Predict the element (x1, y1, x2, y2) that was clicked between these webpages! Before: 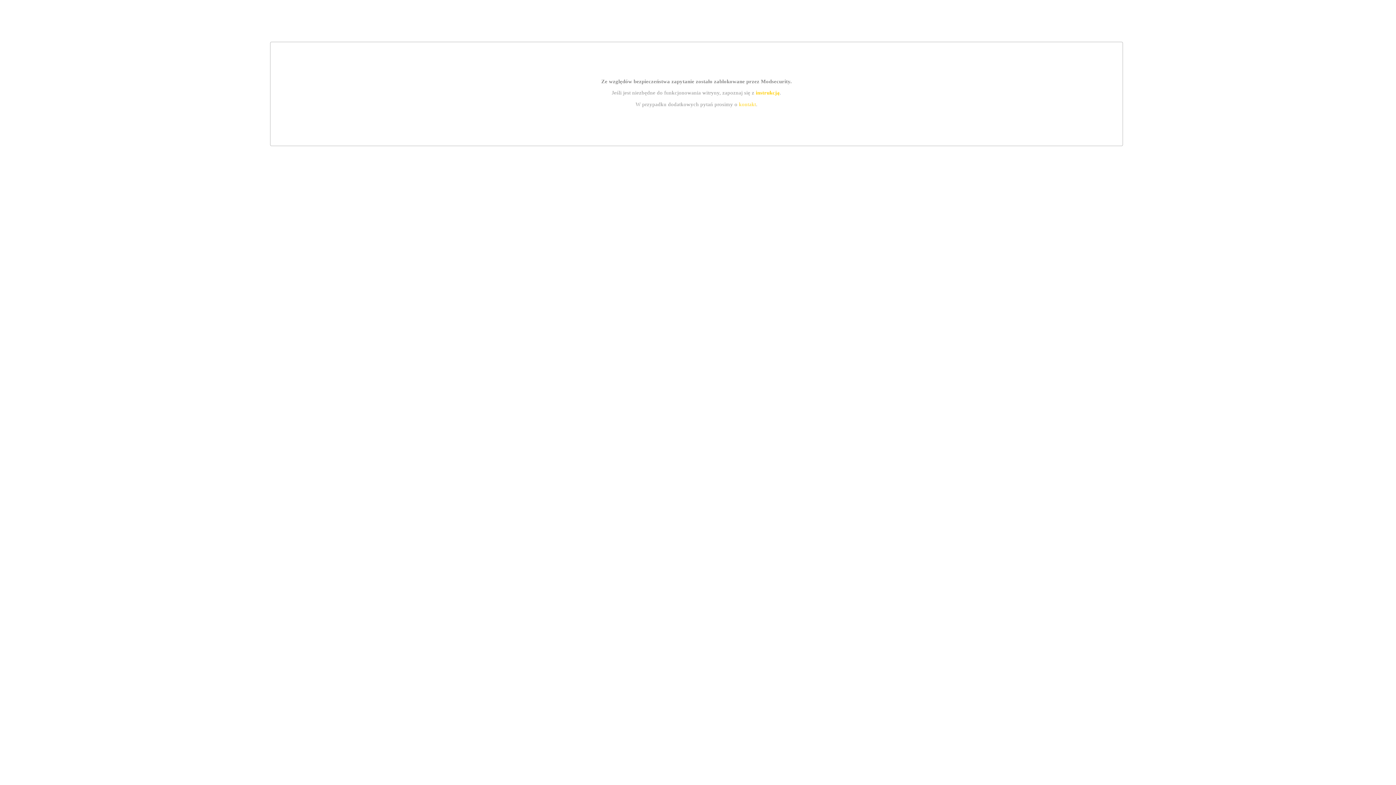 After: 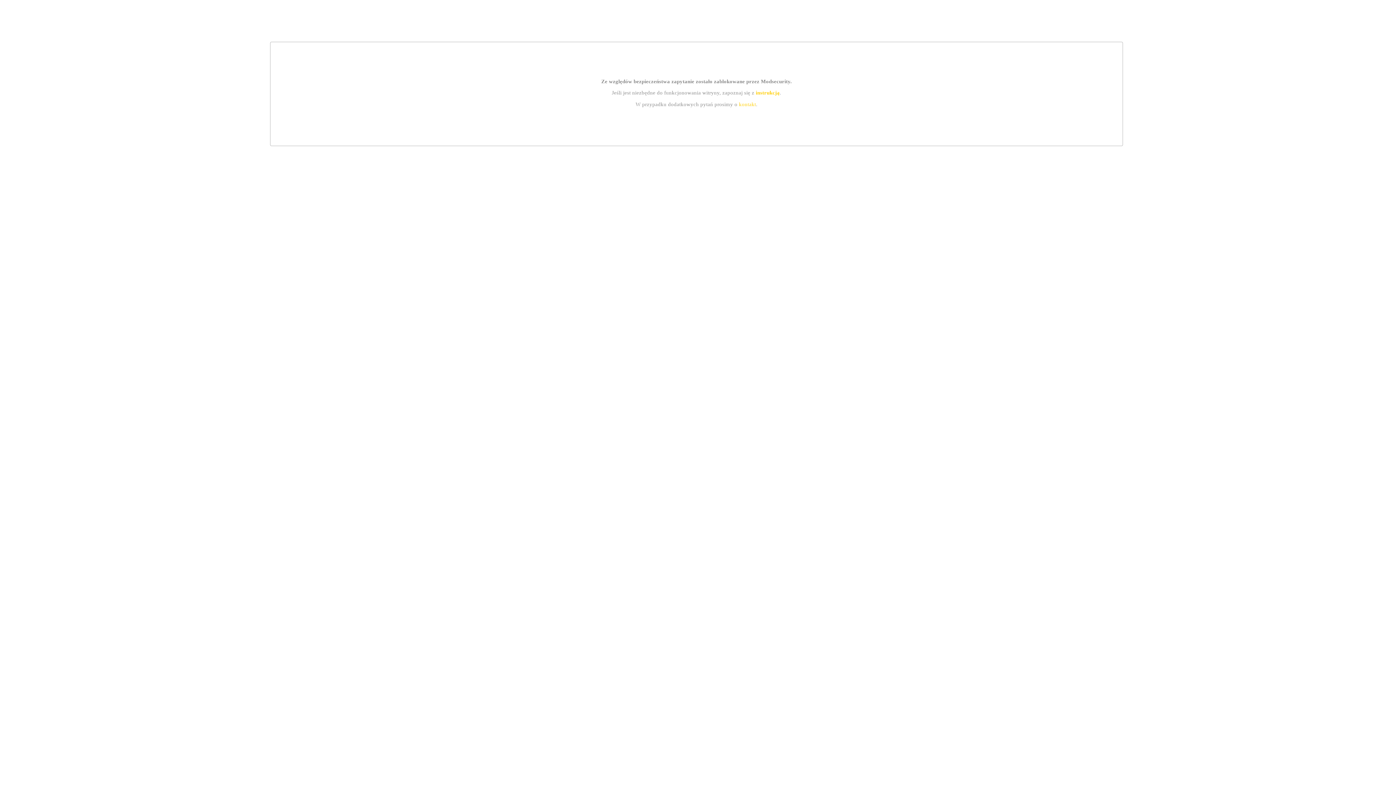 Action: bbox: (739, 101, 756, 107) label: kontakt